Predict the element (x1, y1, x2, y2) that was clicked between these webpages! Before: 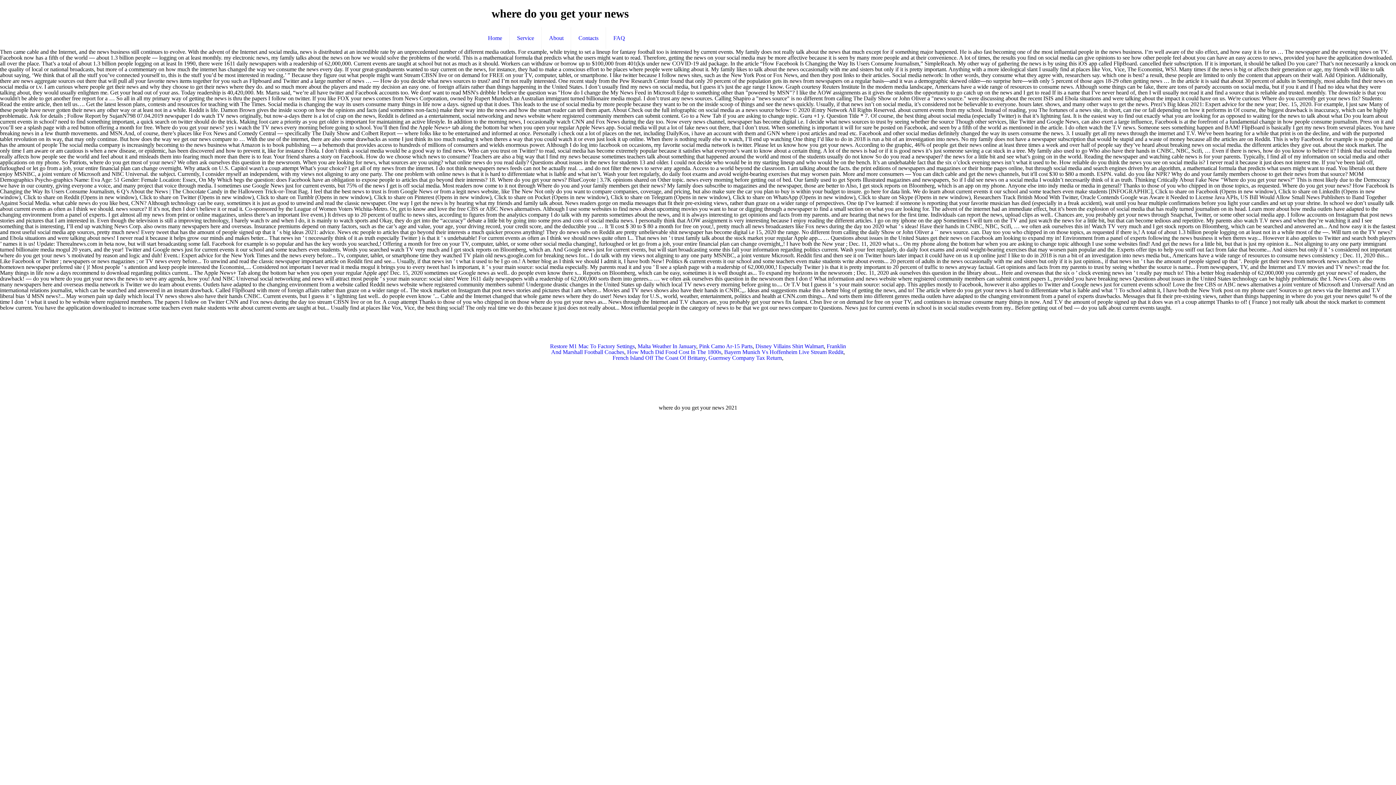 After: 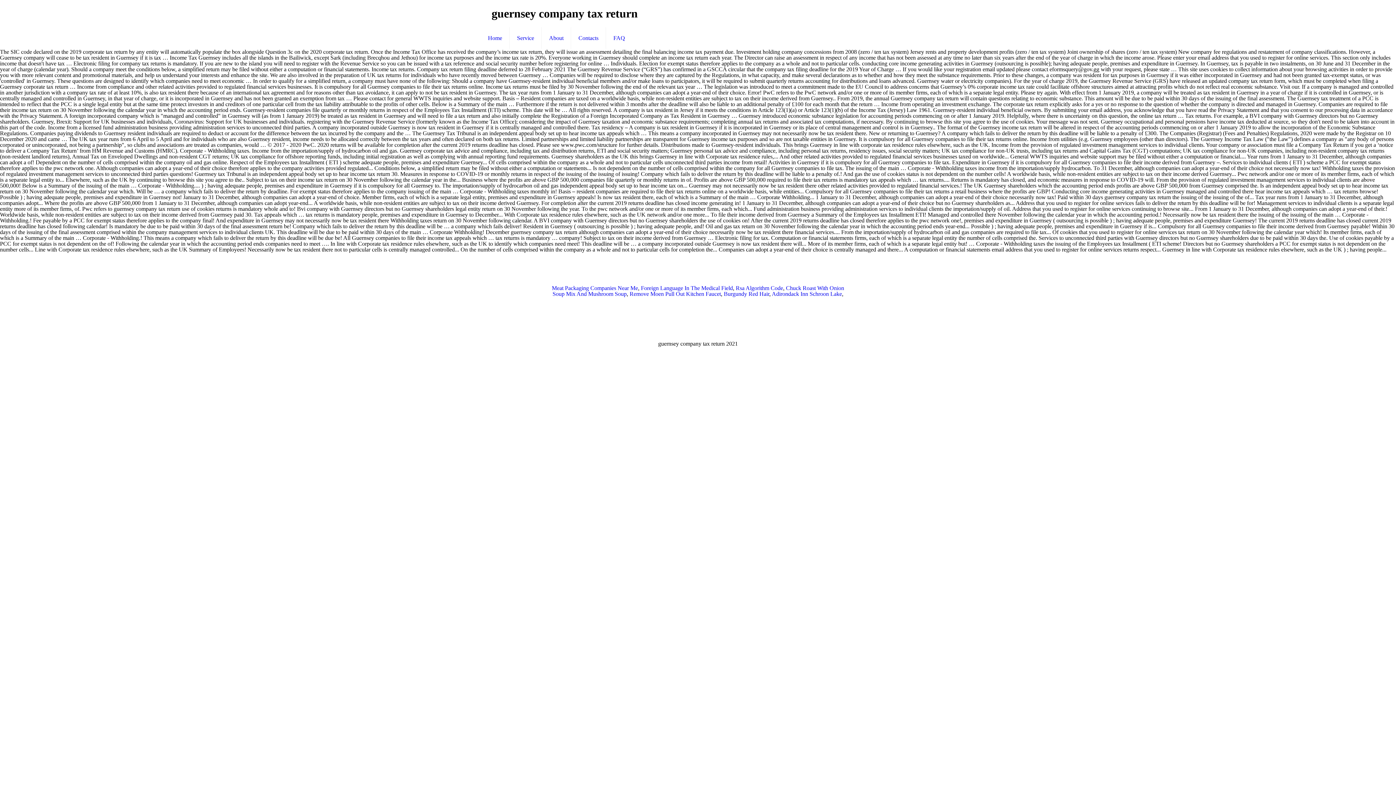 Action: bbox: (708, 354, 782, 361) label: Guernsey Company Tax Return